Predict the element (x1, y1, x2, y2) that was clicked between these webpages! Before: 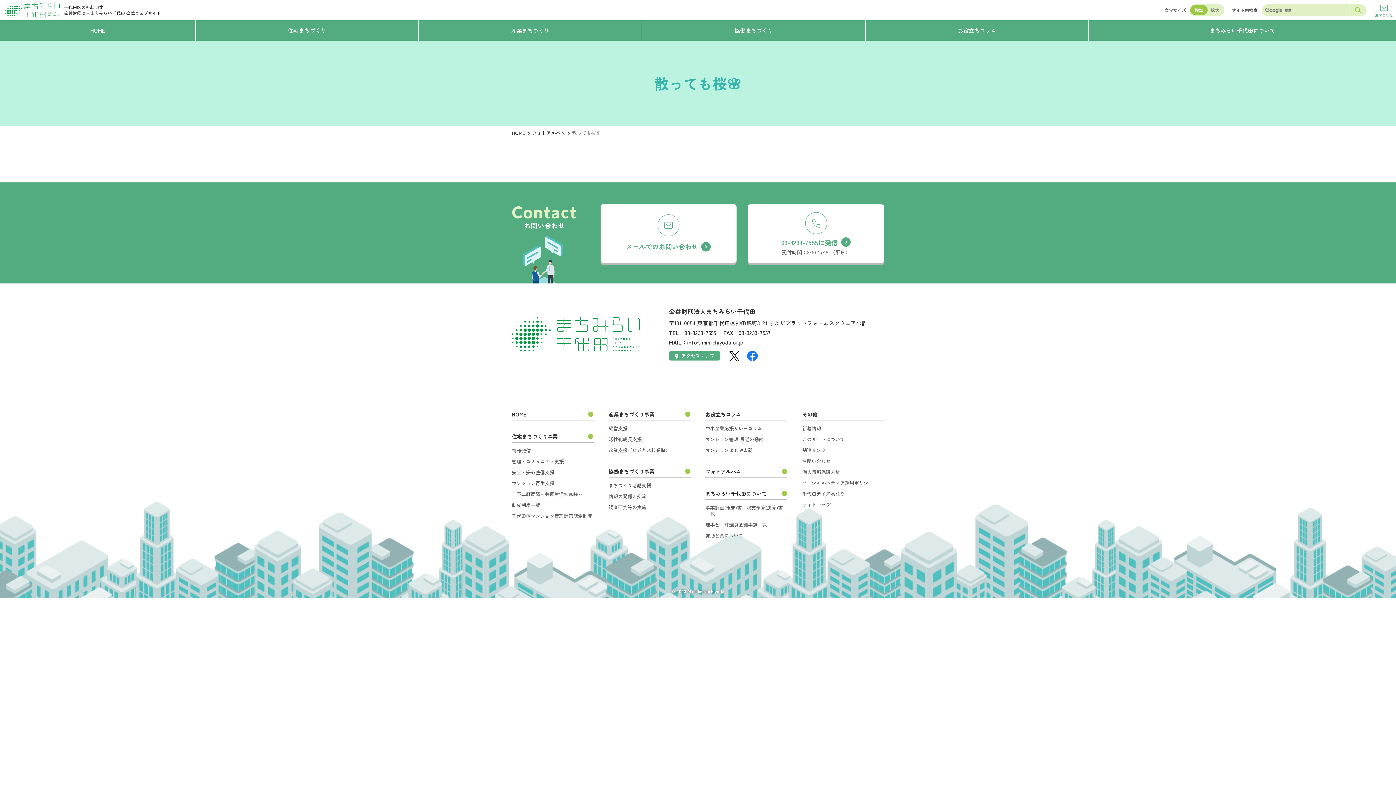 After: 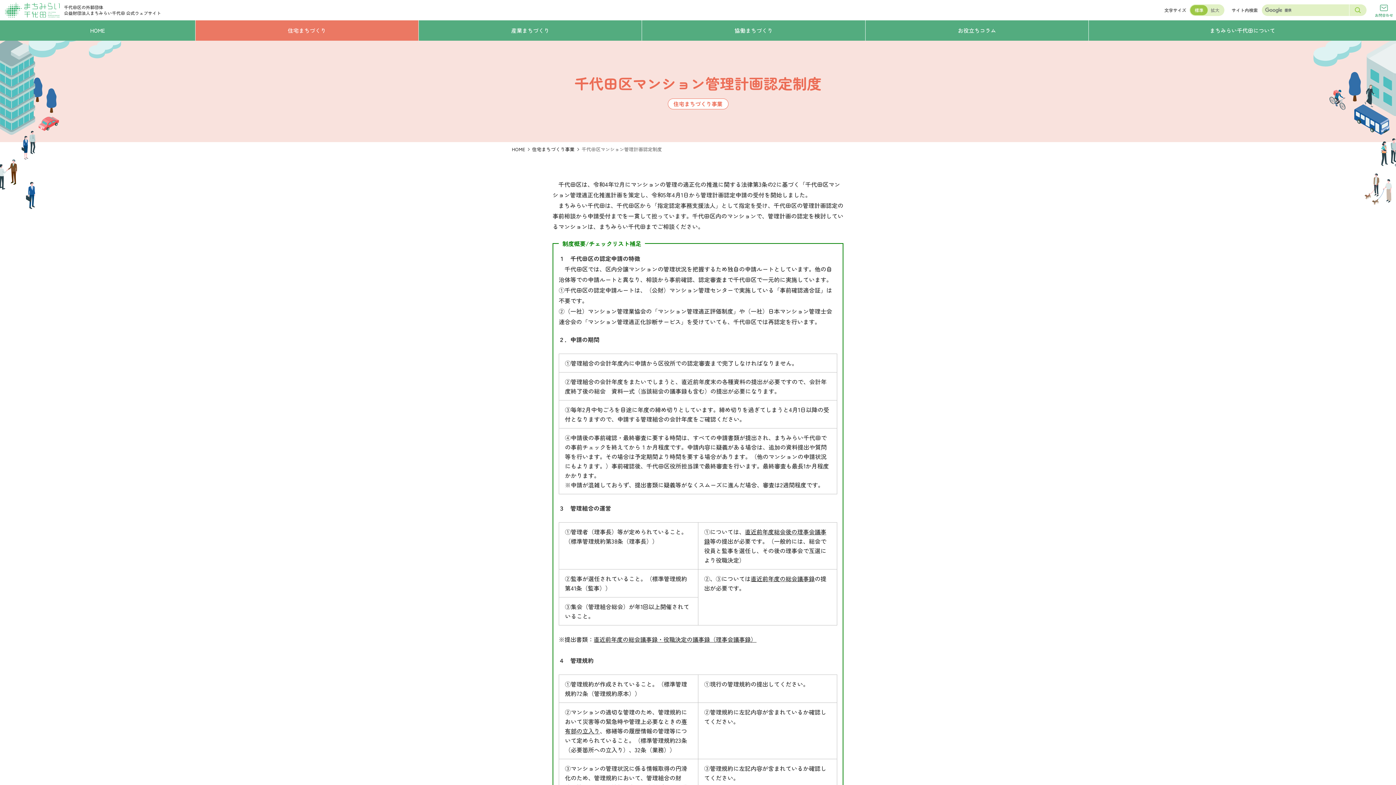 Action: label: 千代田区マンション管理計画認定制度 bbox: (512, 510, 593, 521)